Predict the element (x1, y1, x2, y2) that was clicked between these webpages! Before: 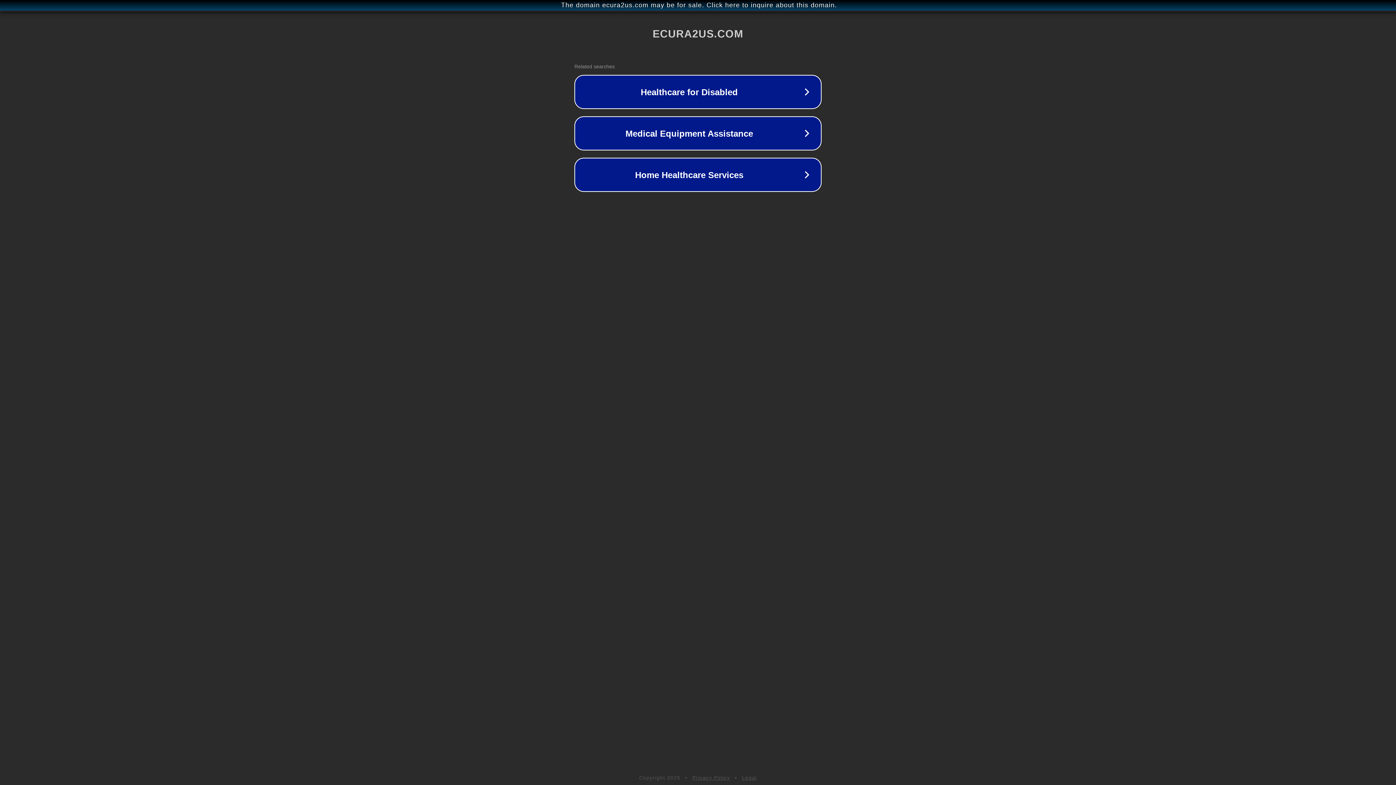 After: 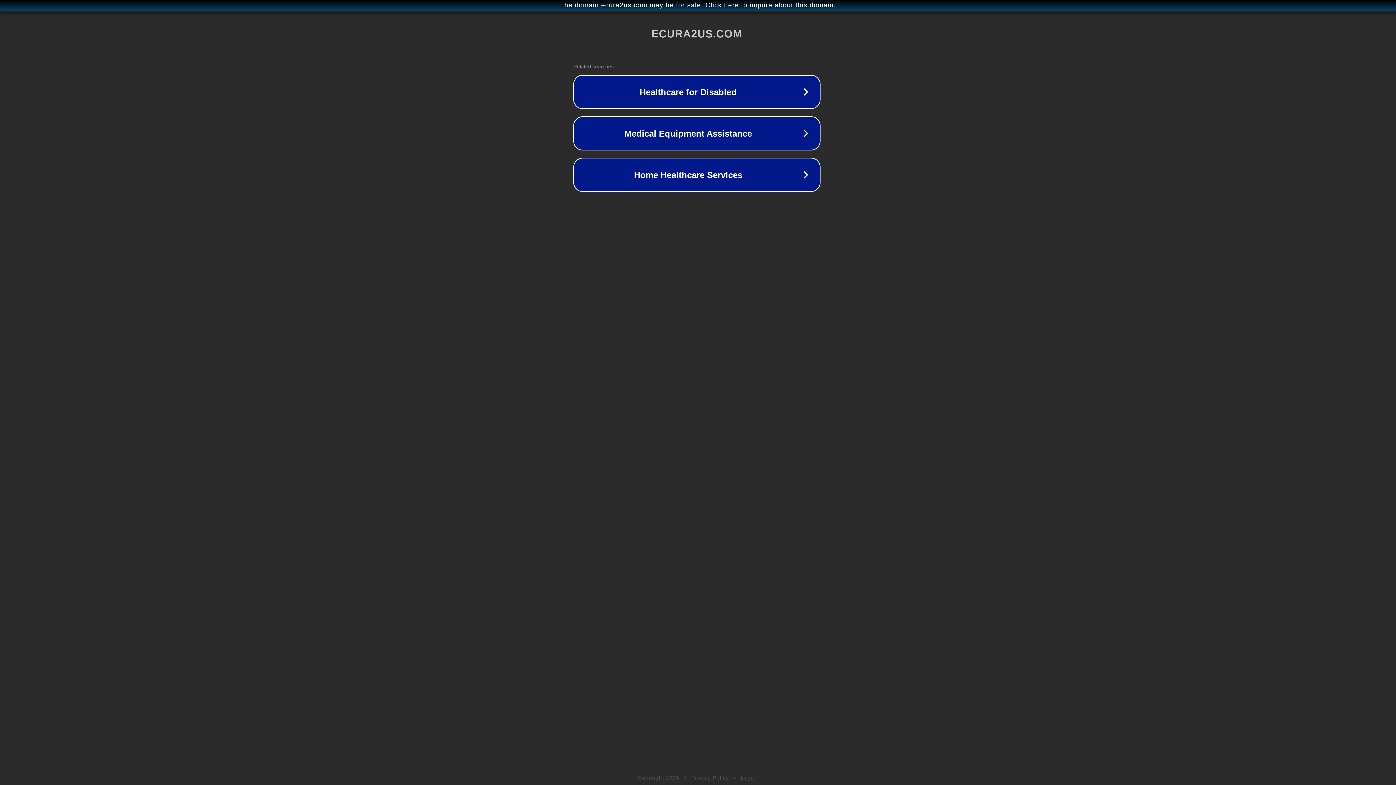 Action: label: The domain ecura2us.com may be for sale. Click here to inquire about this domain. bbox: (1, 1, 1397, 9)